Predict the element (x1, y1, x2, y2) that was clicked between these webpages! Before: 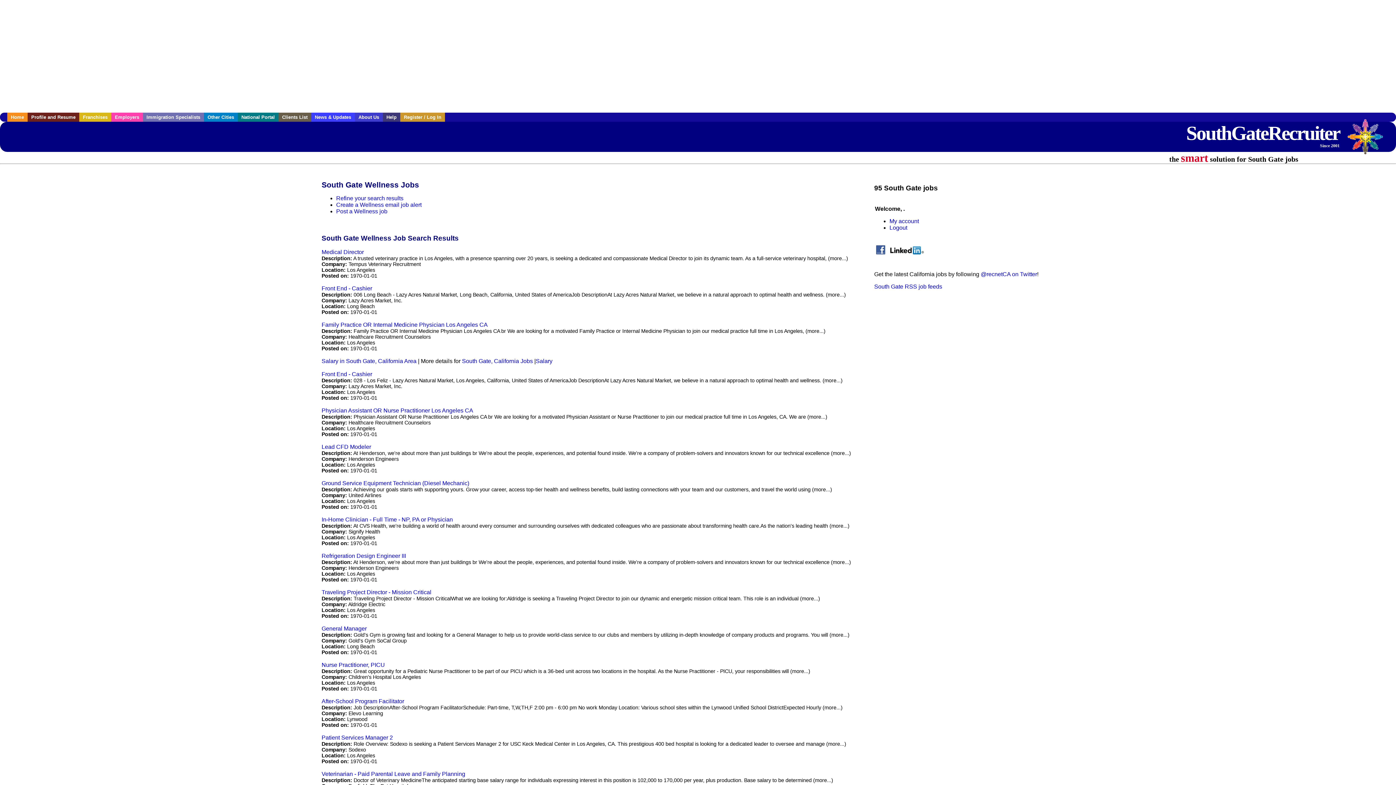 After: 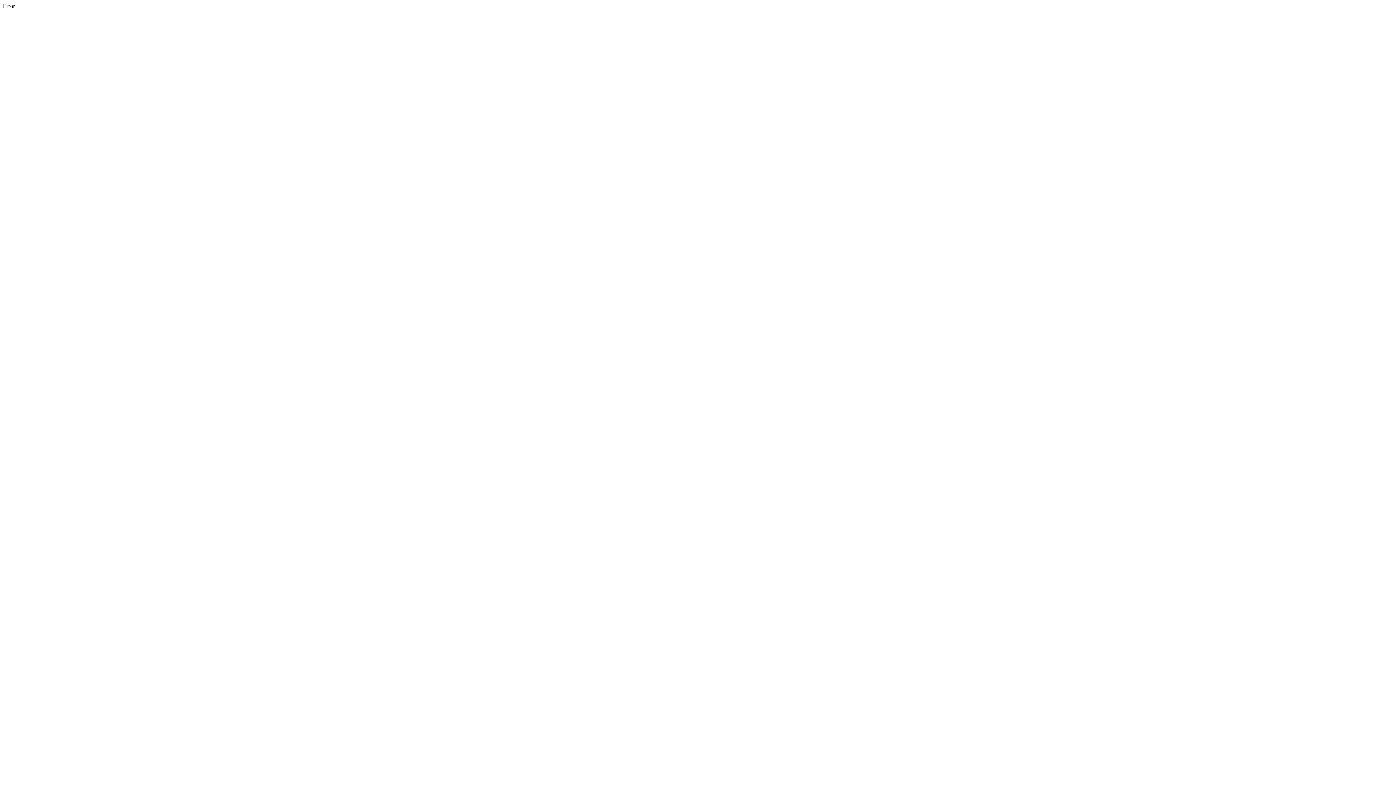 Action: bbox: (321, 371, 372, 377) label: Front End - Cashier